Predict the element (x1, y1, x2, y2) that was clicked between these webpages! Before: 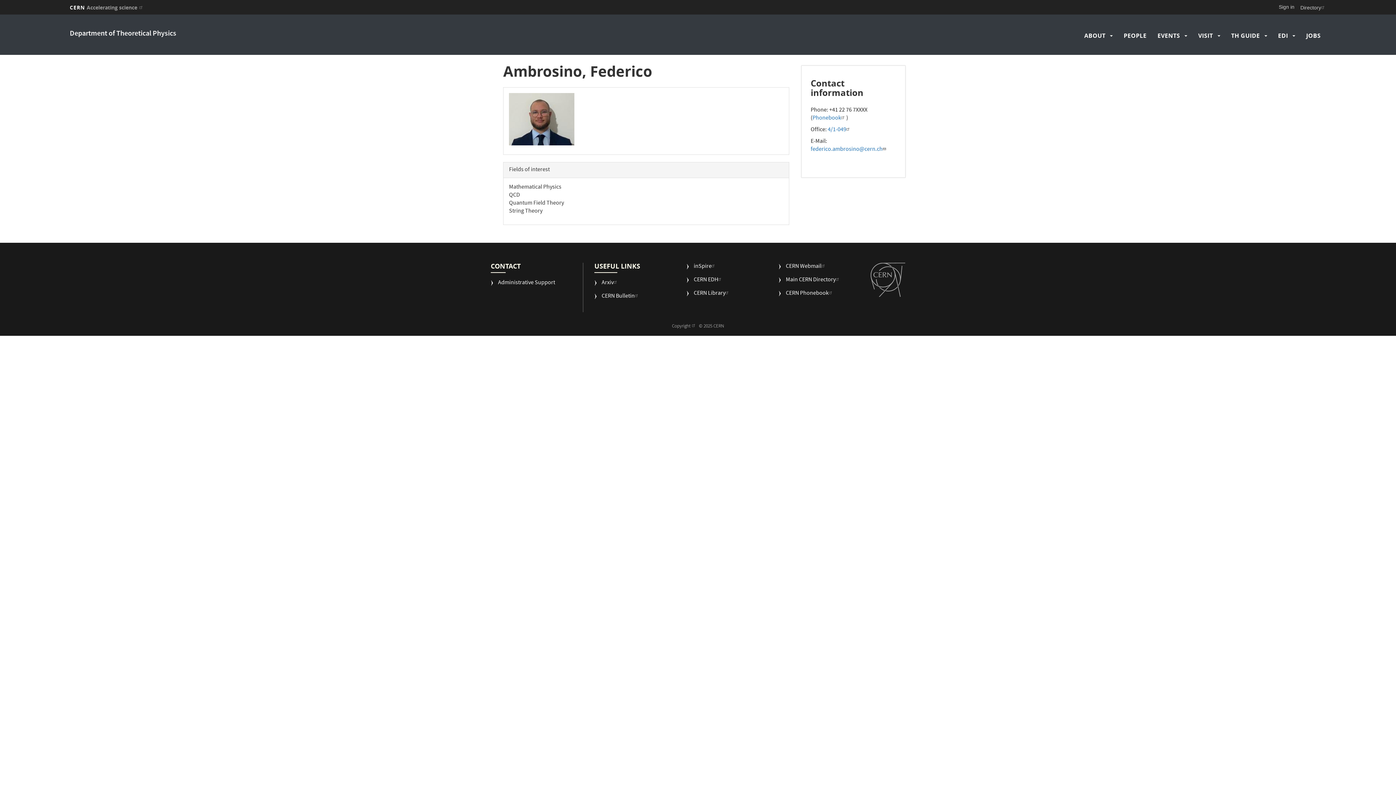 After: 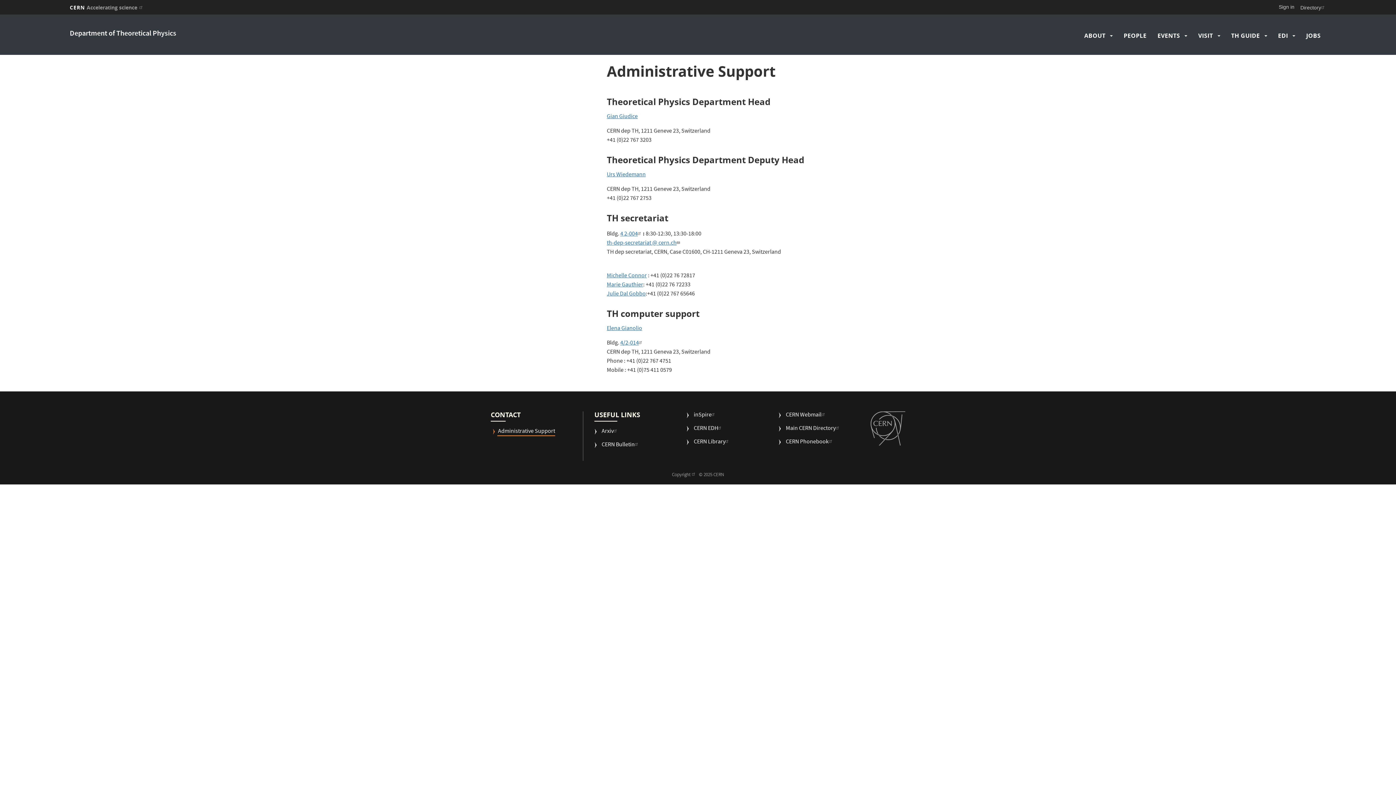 Action: bbox: (490, 279, 555, 292) label: Administrative Support